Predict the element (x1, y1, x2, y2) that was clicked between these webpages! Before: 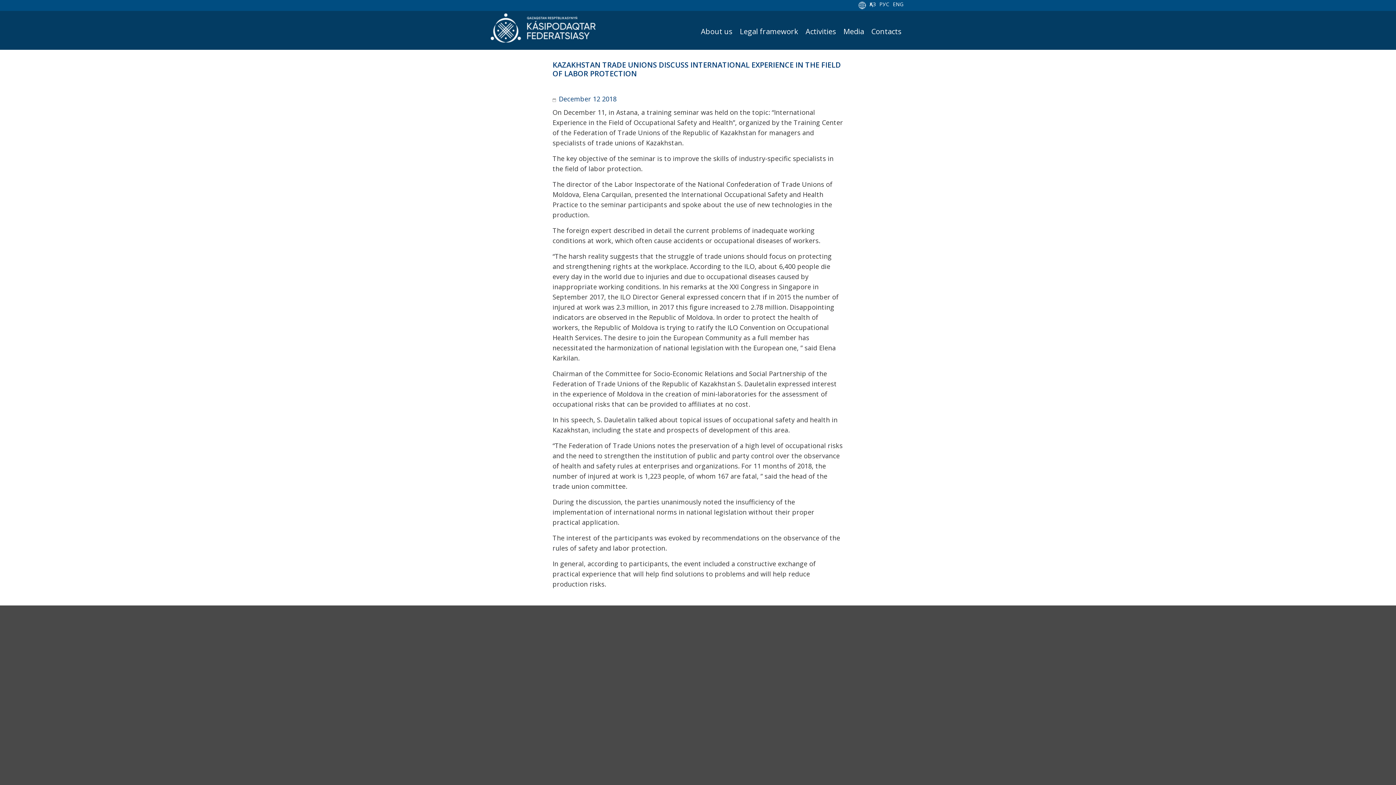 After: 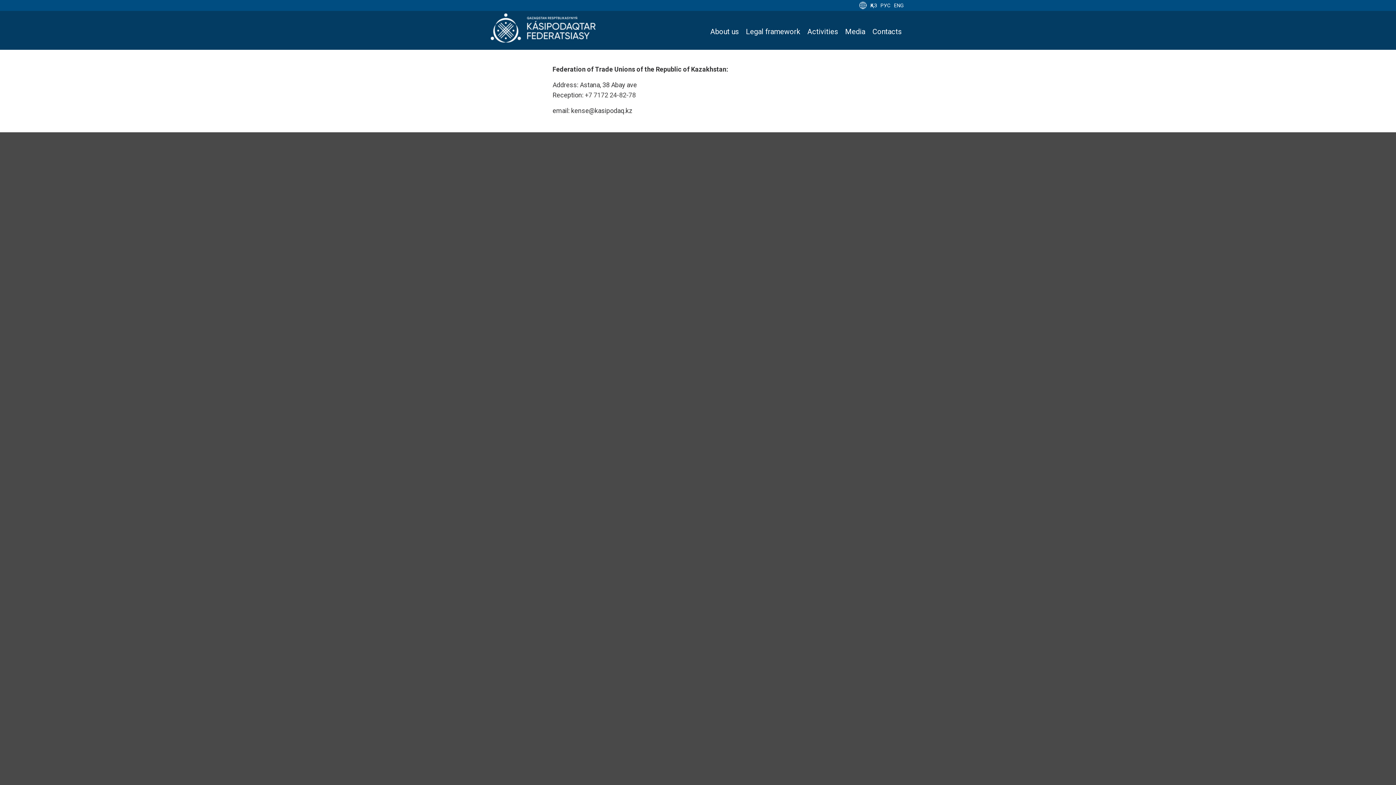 Action: label: Сontacts bbox: (868, 13, 905, 49)